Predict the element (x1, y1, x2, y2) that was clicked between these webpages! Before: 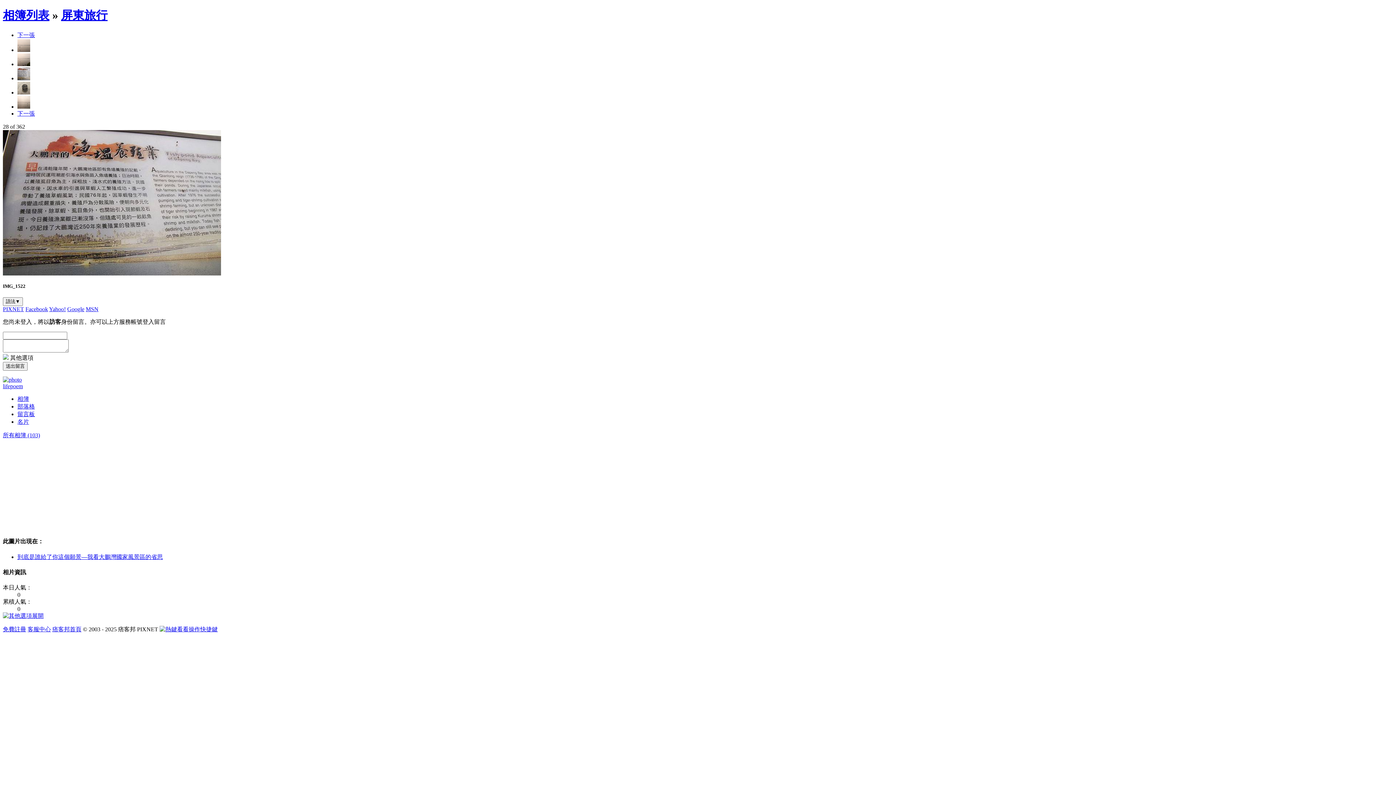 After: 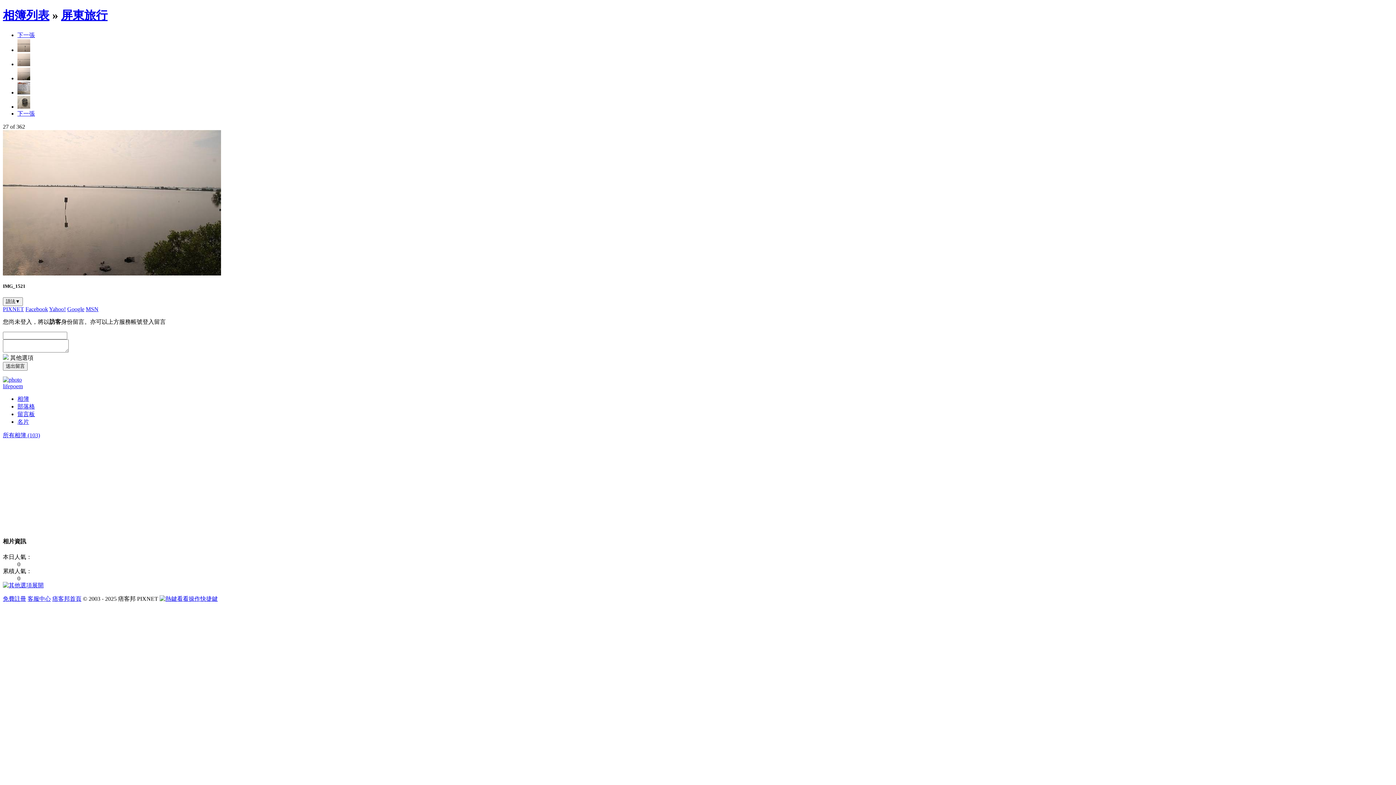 Action: bbox: (17, 61, 30, 67)